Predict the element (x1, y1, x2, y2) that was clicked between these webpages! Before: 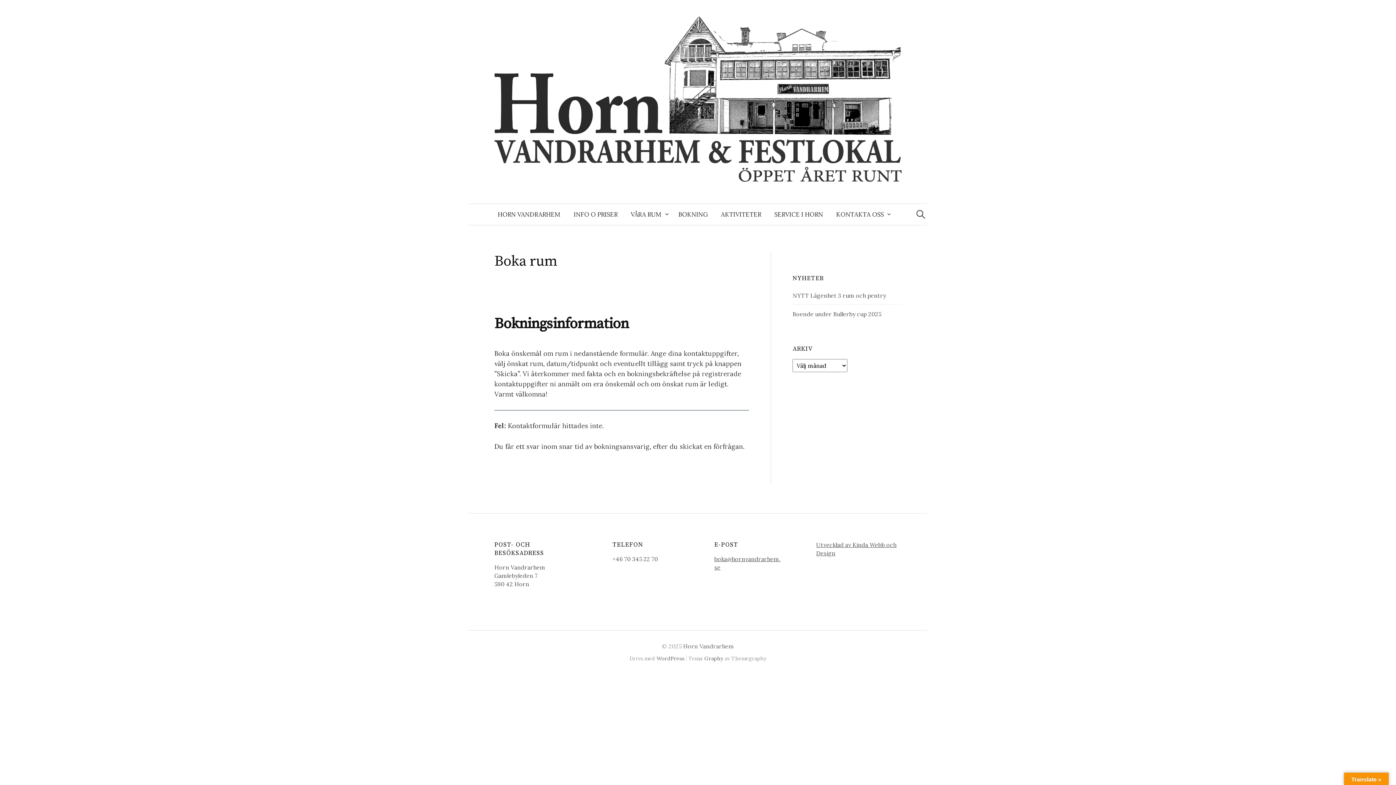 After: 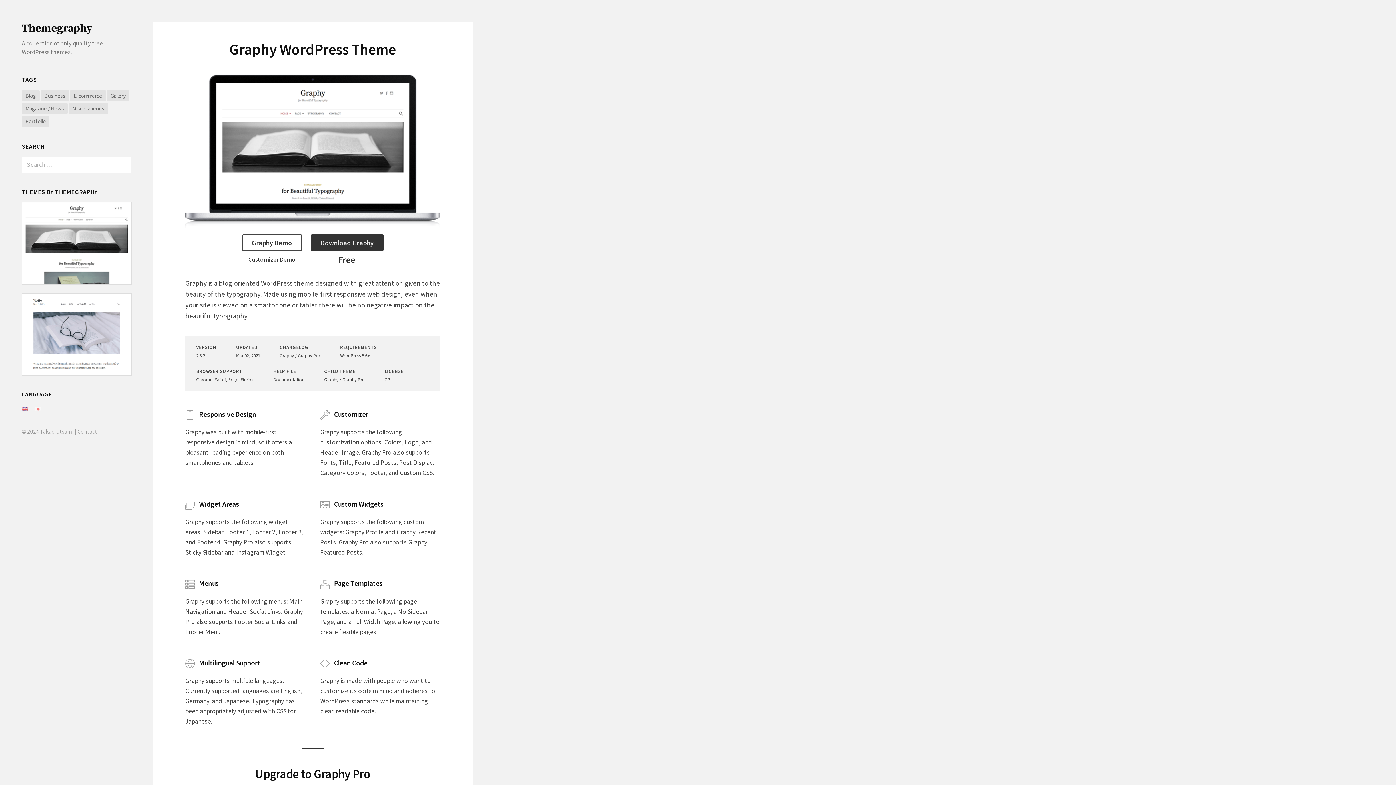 Action: label: Graphy bbox: (704, 655, 723, 662)